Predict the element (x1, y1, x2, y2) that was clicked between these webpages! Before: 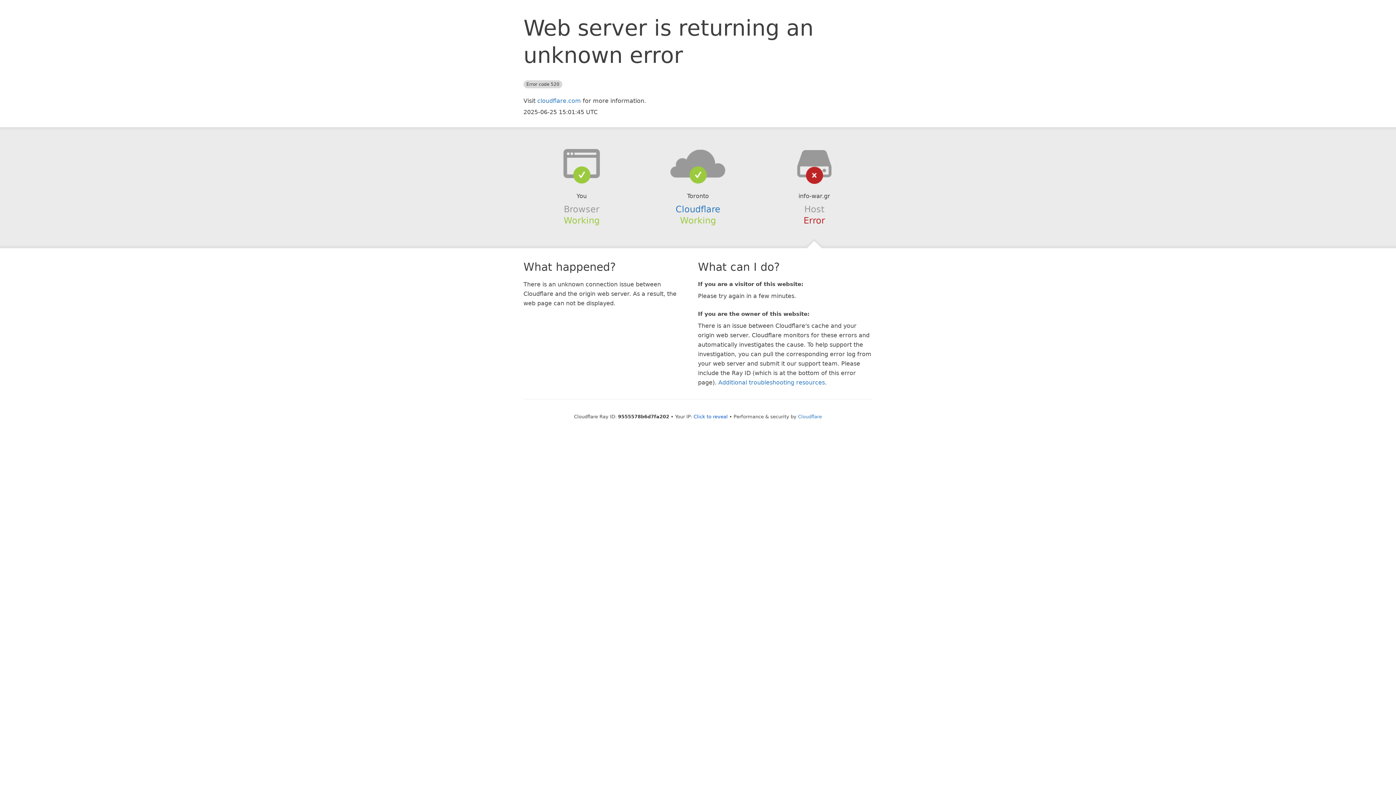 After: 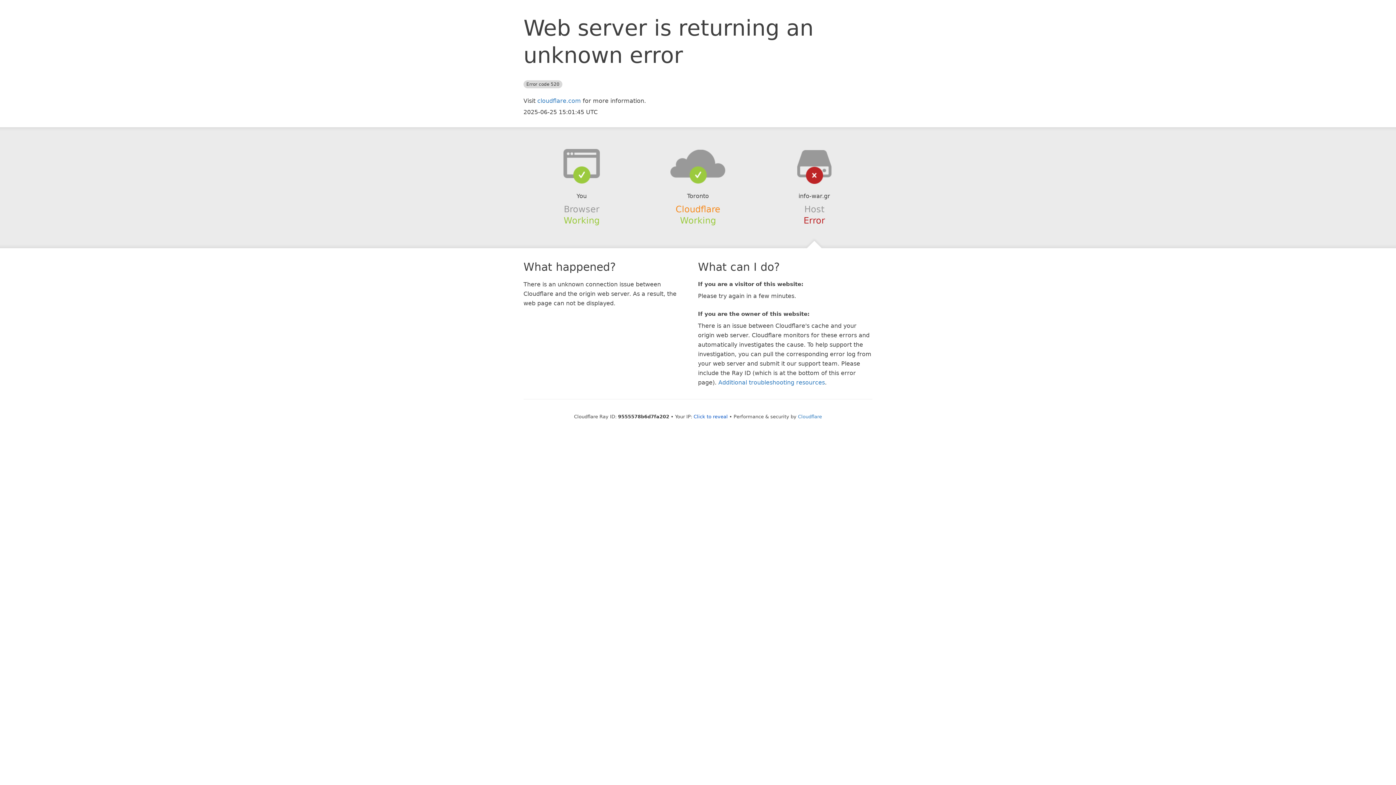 Action: bbox: (675, 204, 720, 214) label: Cloudflare